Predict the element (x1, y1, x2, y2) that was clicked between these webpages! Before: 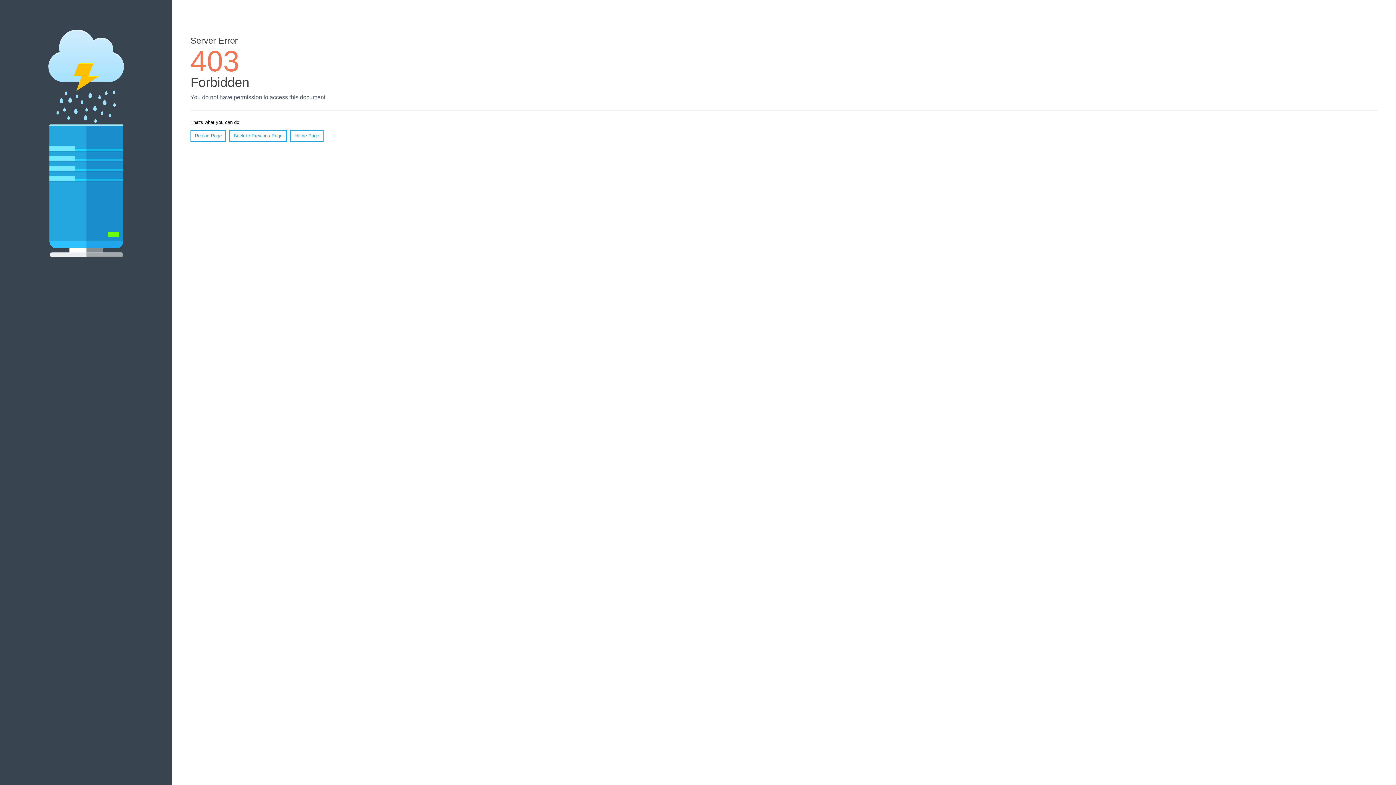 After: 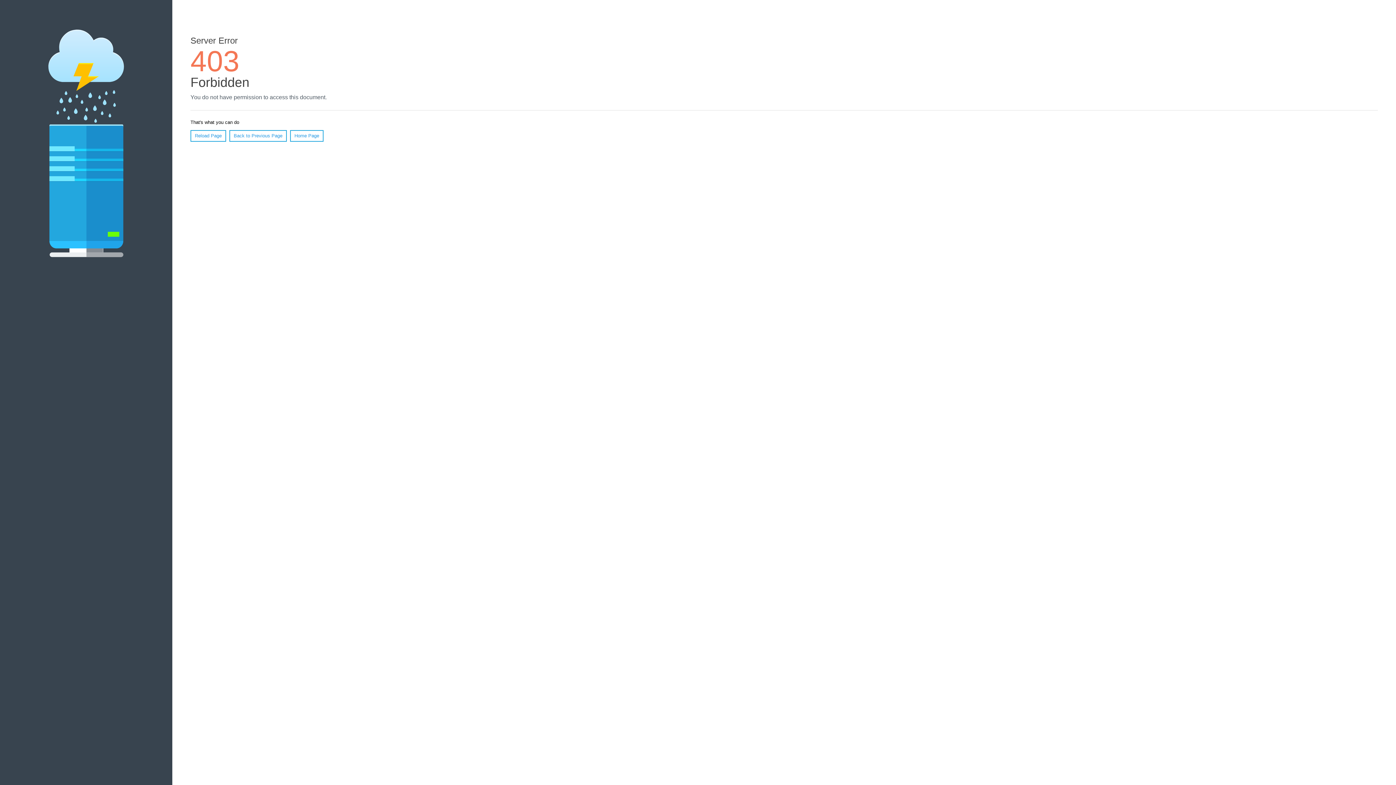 Action: bbox: (190, 130, 226, 141) label: Reload Page